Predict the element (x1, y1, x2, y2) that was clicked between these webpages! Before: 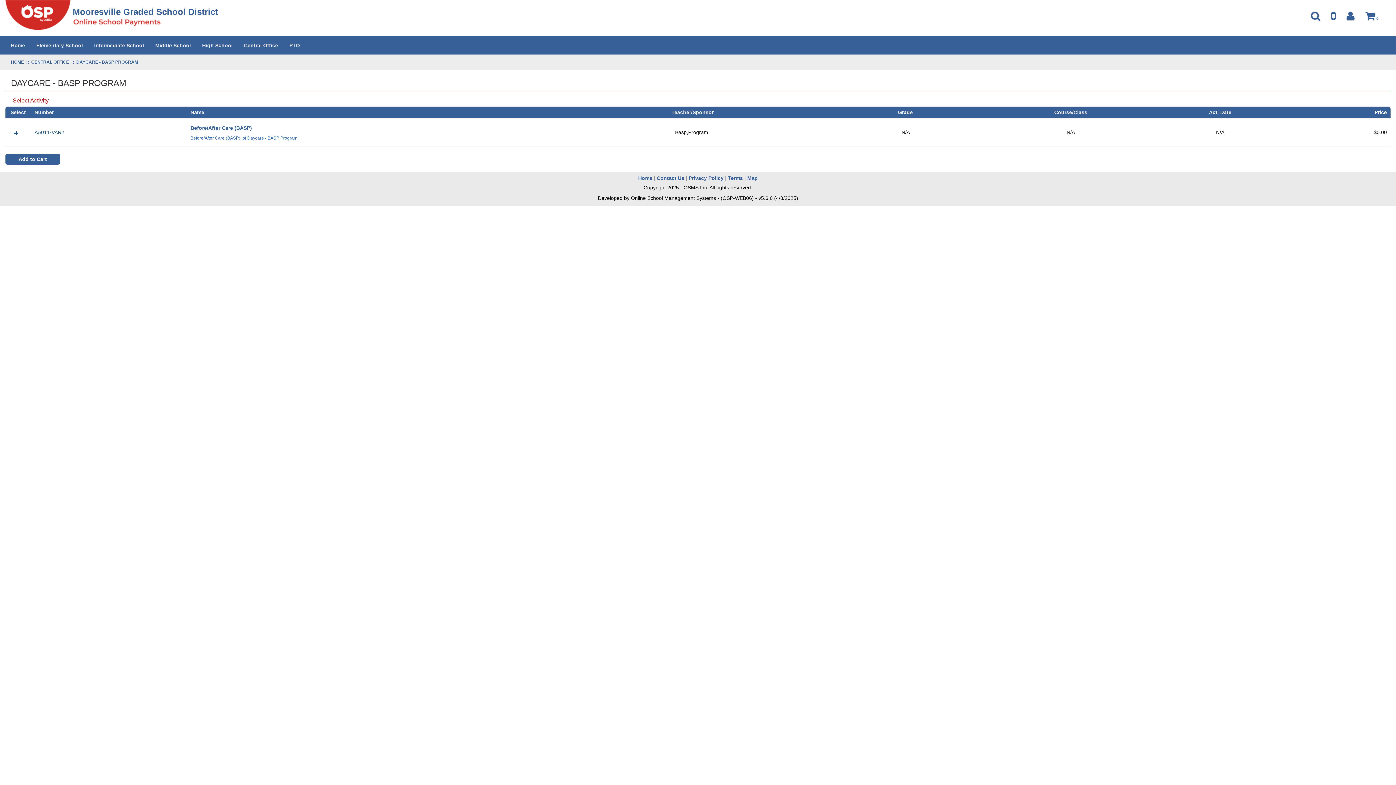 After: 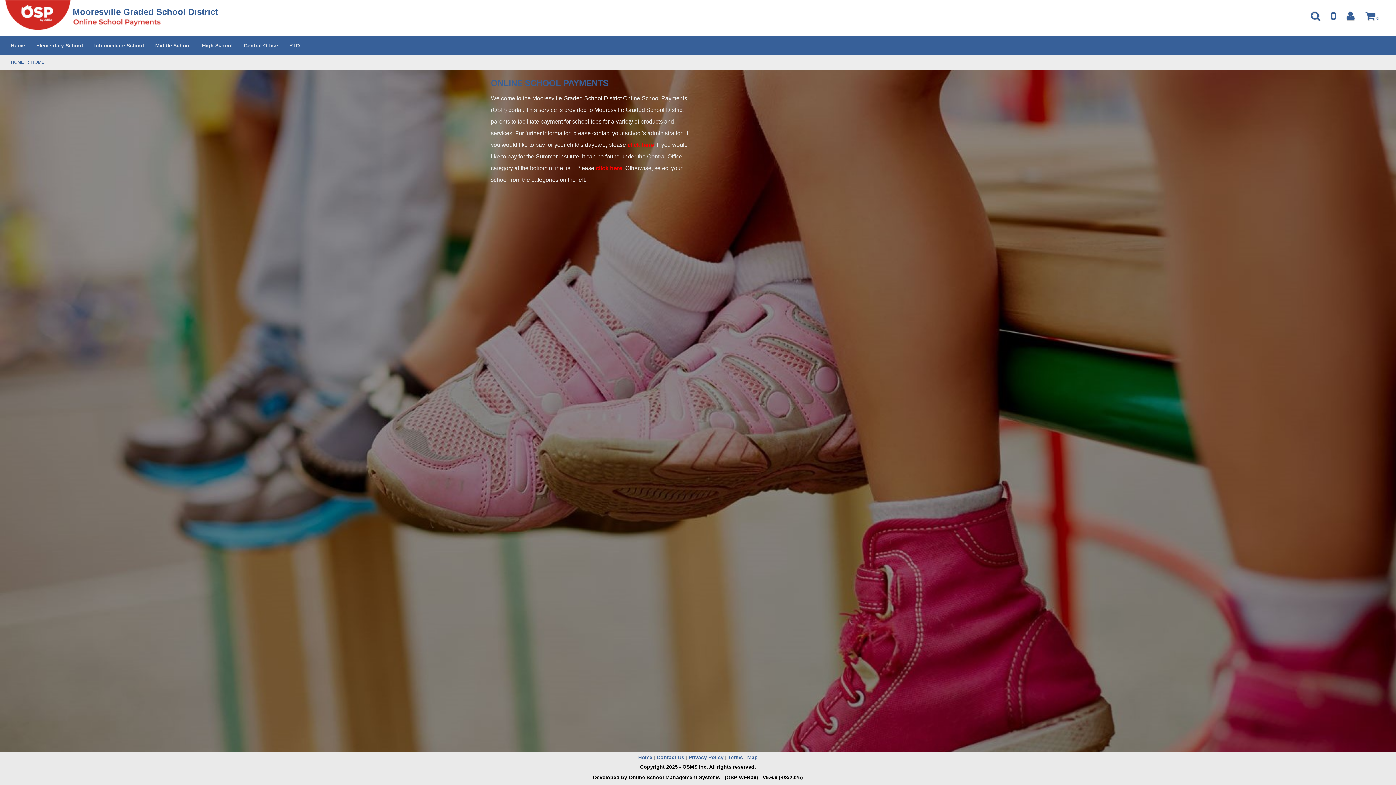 Action: bbox: (638, 175, 652, 181) label: Home